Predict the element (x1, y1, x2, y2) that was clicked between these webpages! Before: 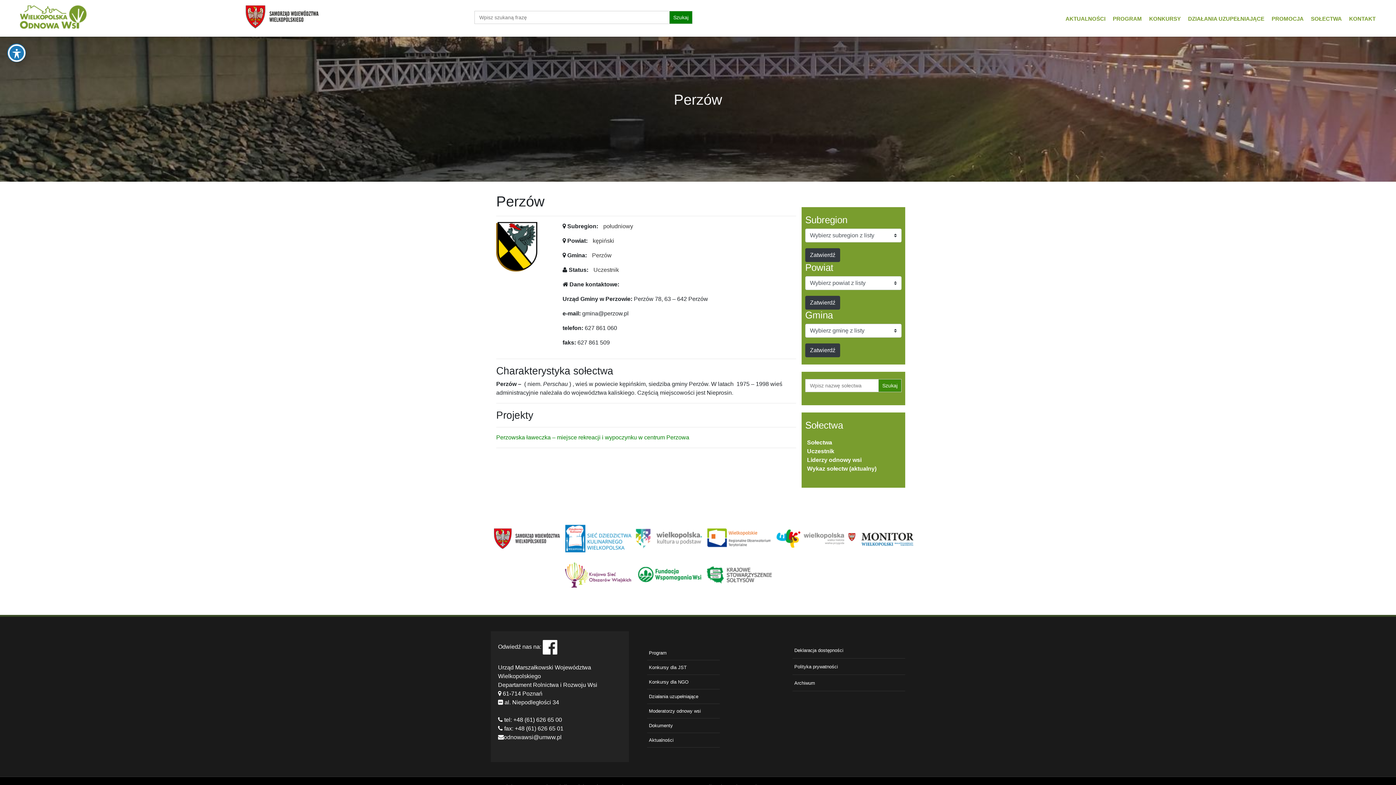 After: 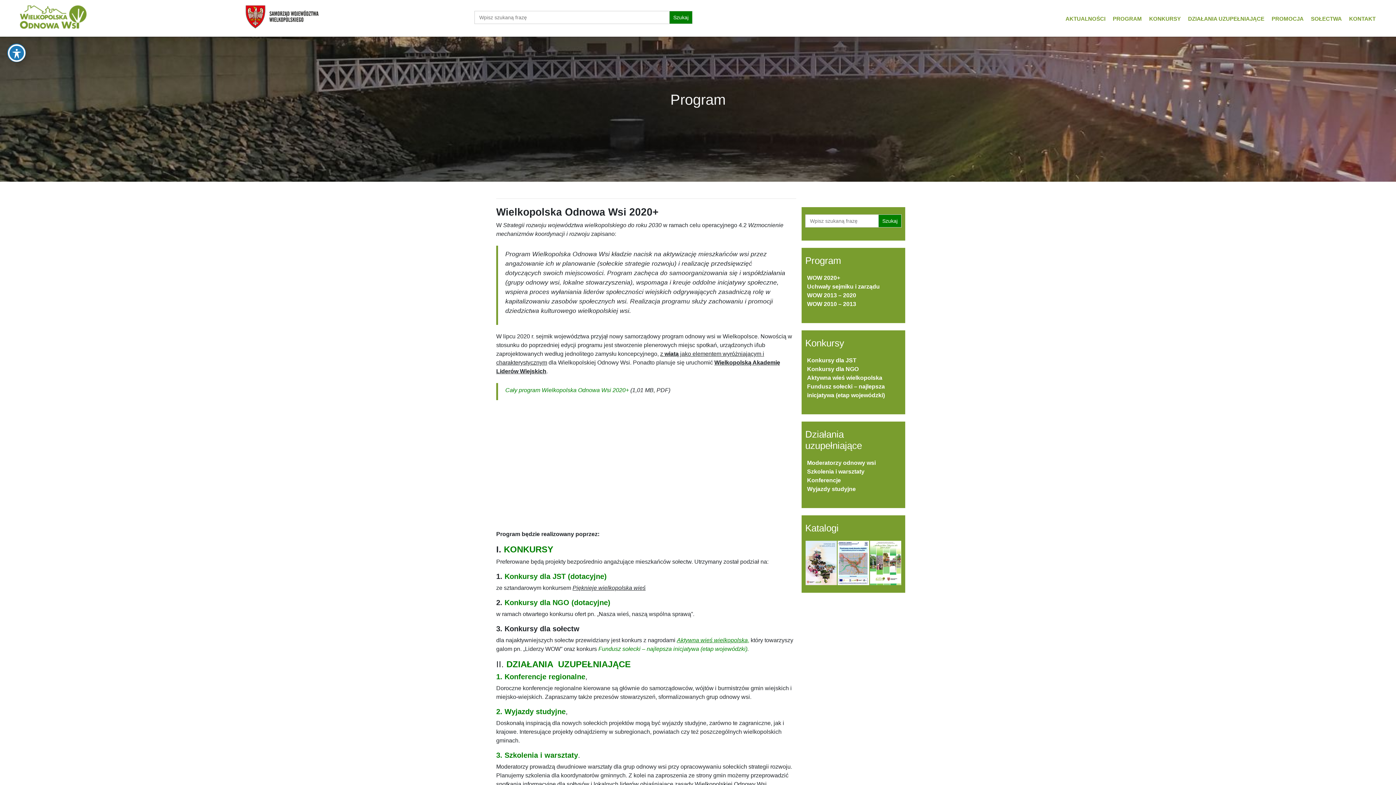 Action: label: Program bbox: (649, 650, 666, 656)